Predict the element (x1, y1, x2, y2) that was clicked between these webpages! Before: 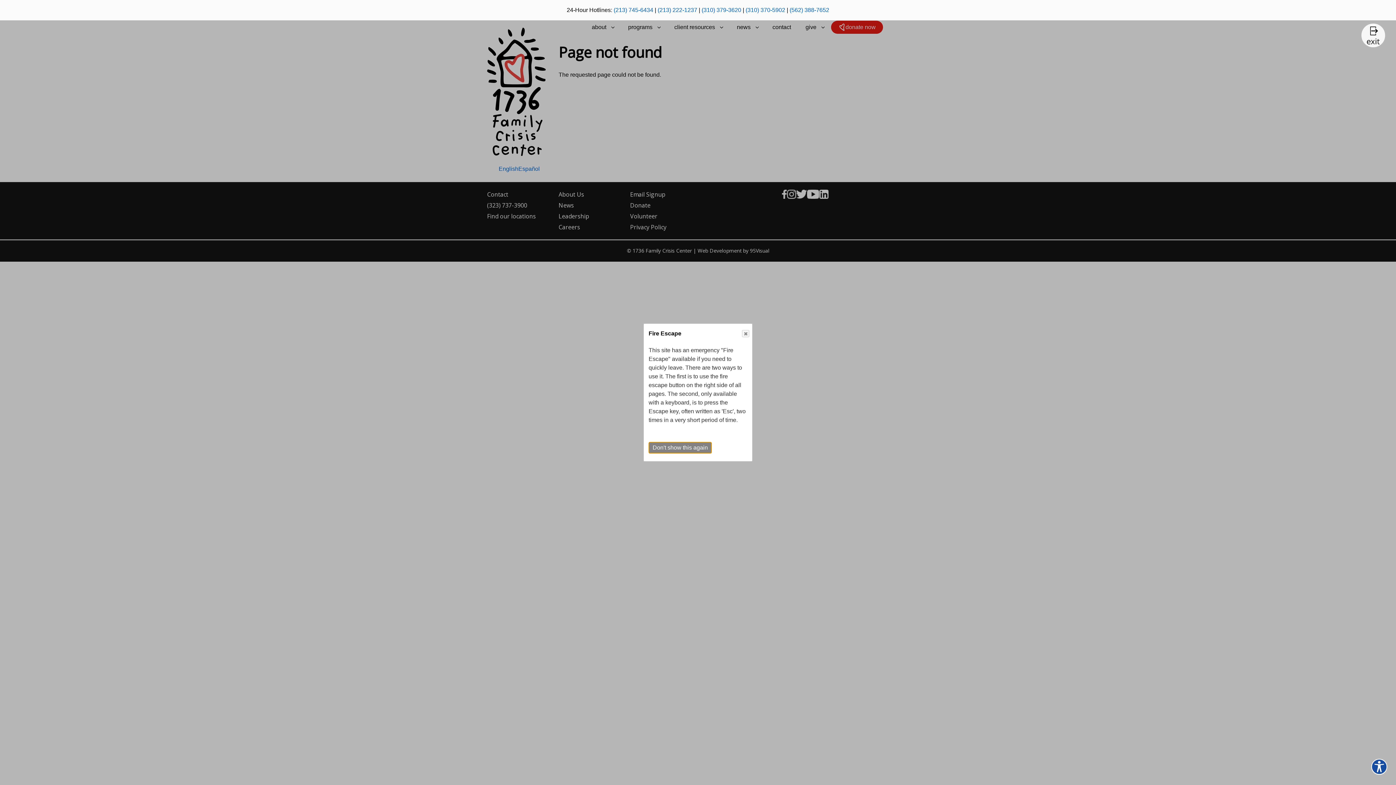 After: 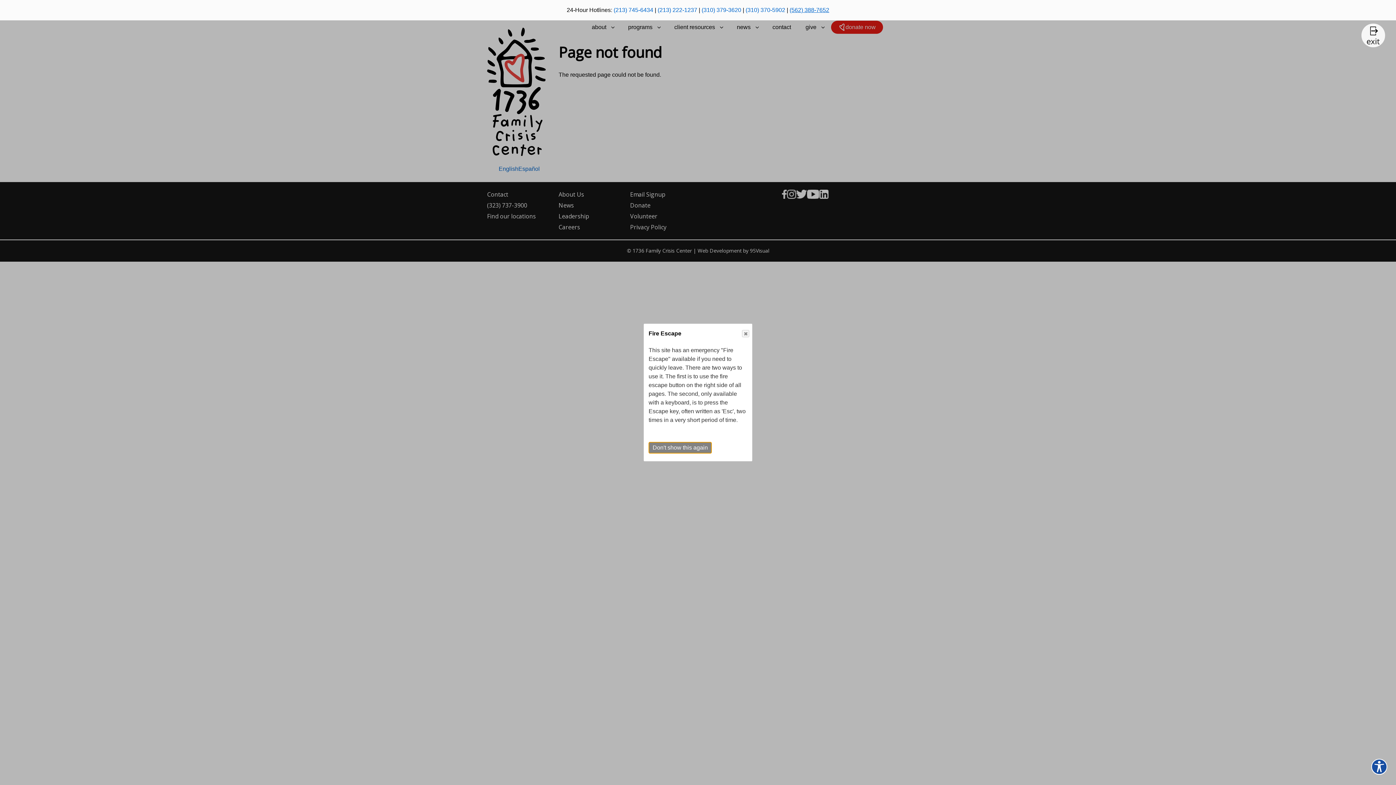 Action: bbox: (789, 6, 829, 13) label: (562) 388-7652